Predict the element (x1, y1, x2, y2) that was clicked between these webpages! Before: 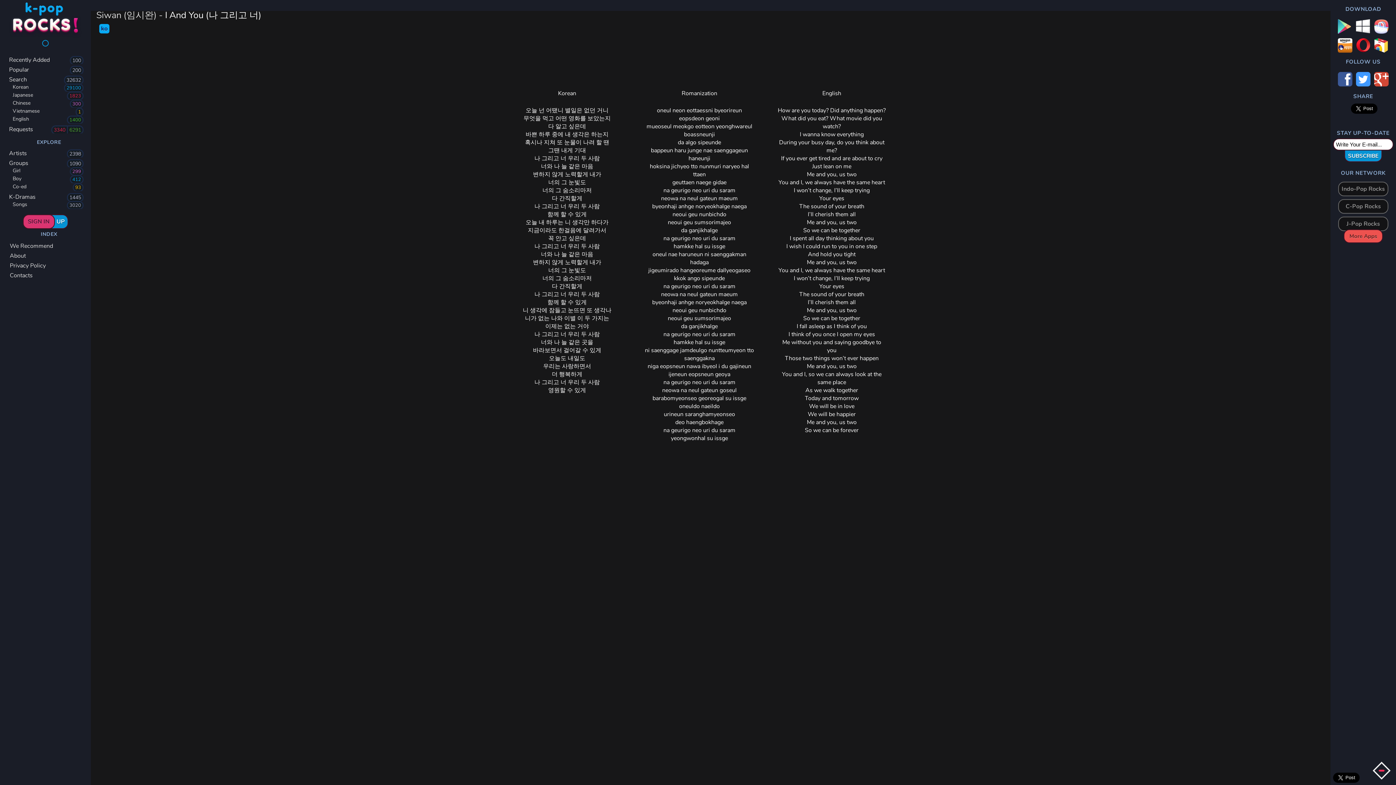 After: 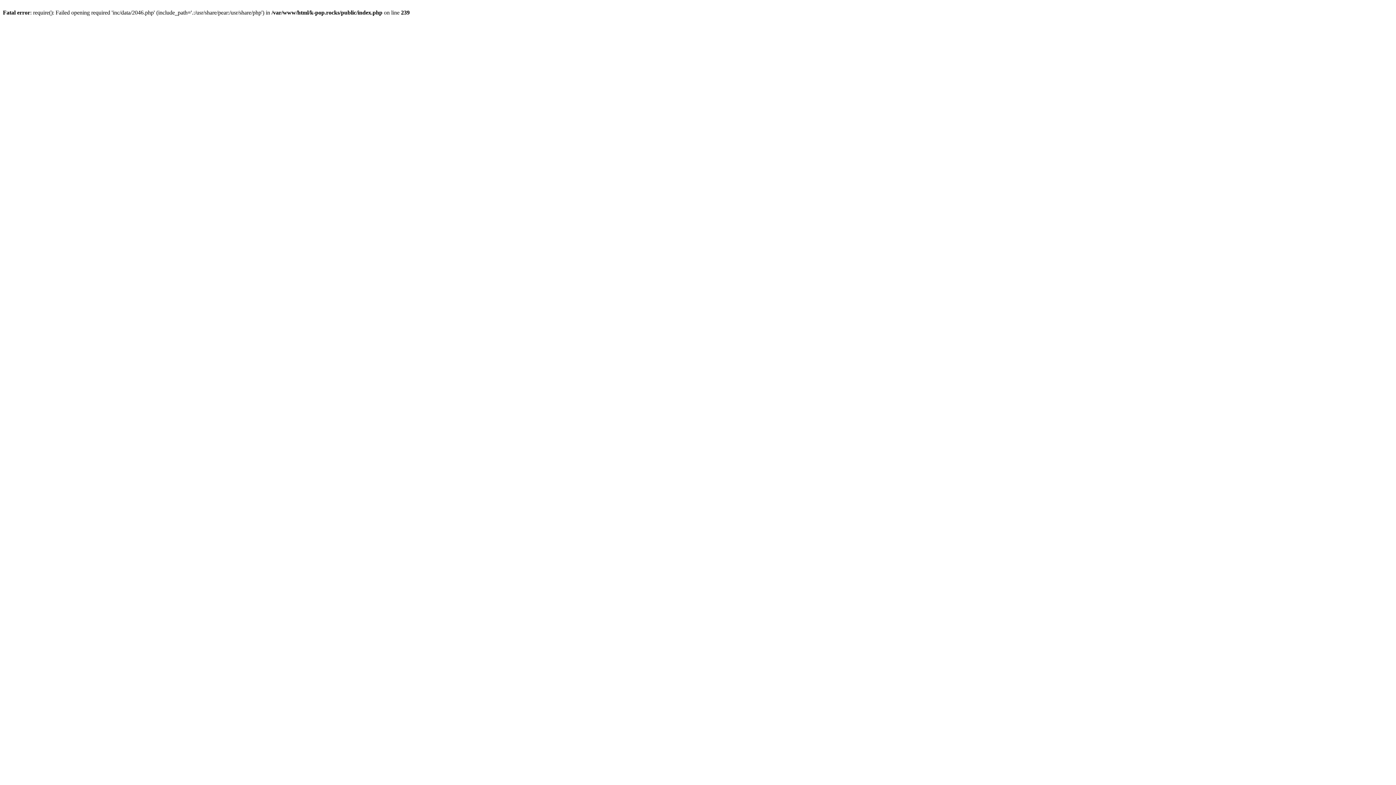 Action: bbox: (0, 175, 90, 183) label: Boy
412